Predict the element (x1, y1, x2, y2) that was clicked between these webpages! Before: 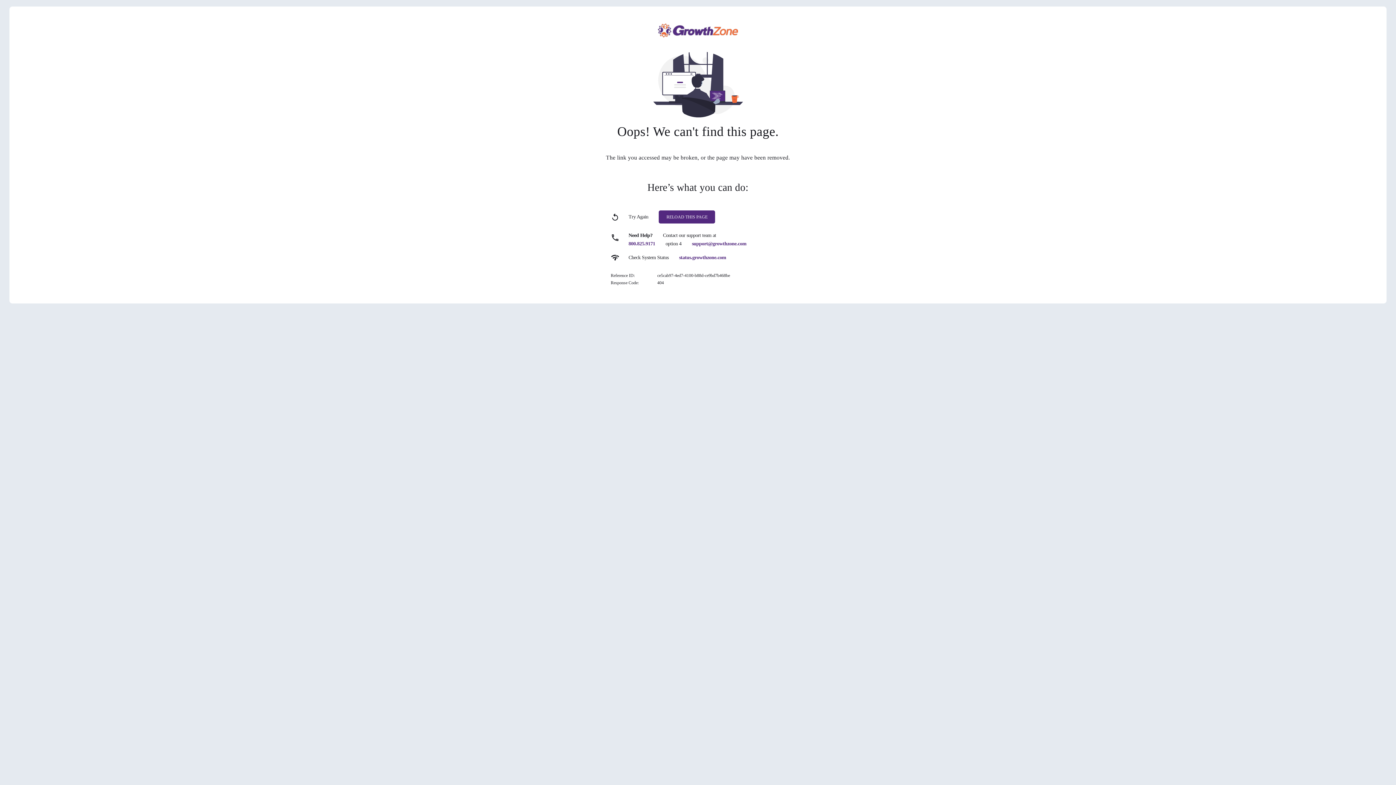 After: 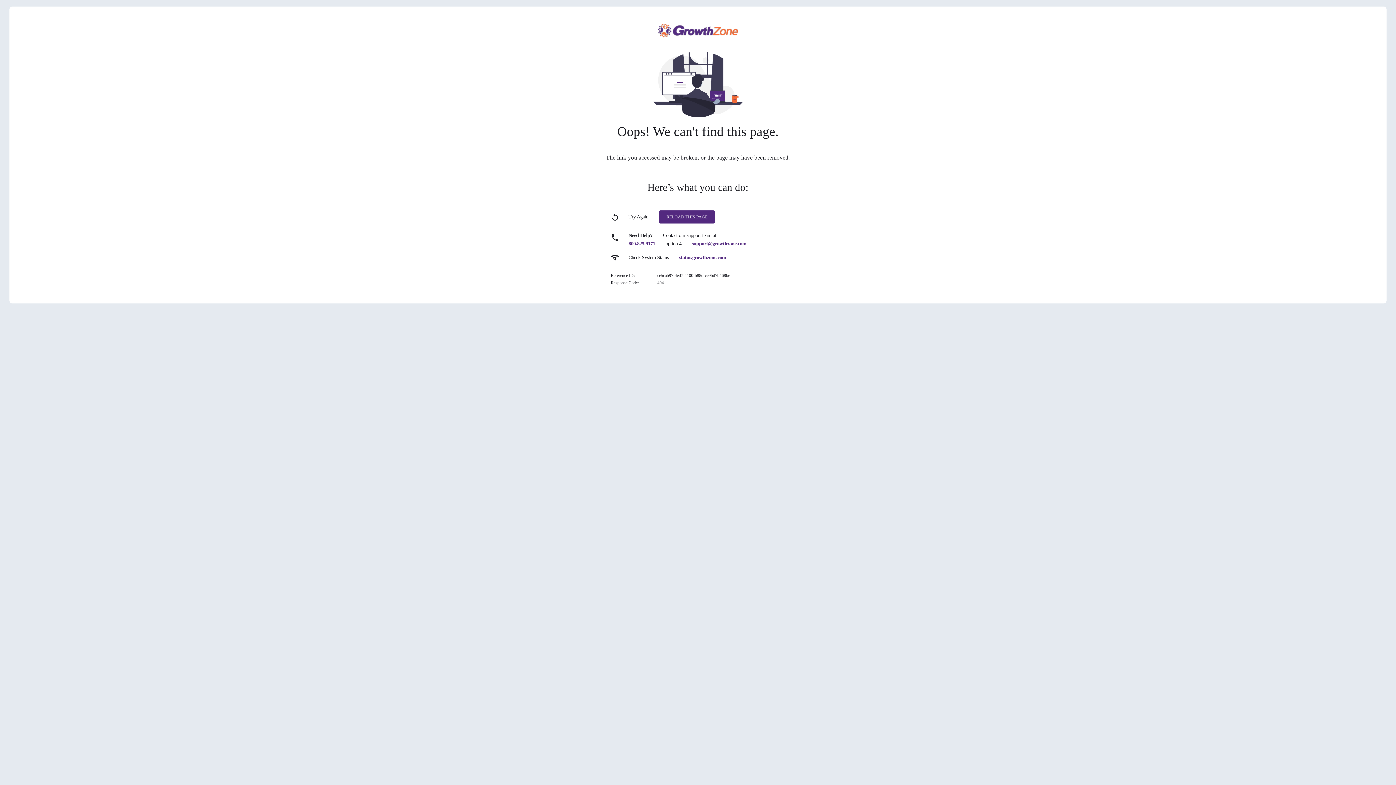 Action: bbox: (692, 241, 746, 246) label: support@growthzone.com